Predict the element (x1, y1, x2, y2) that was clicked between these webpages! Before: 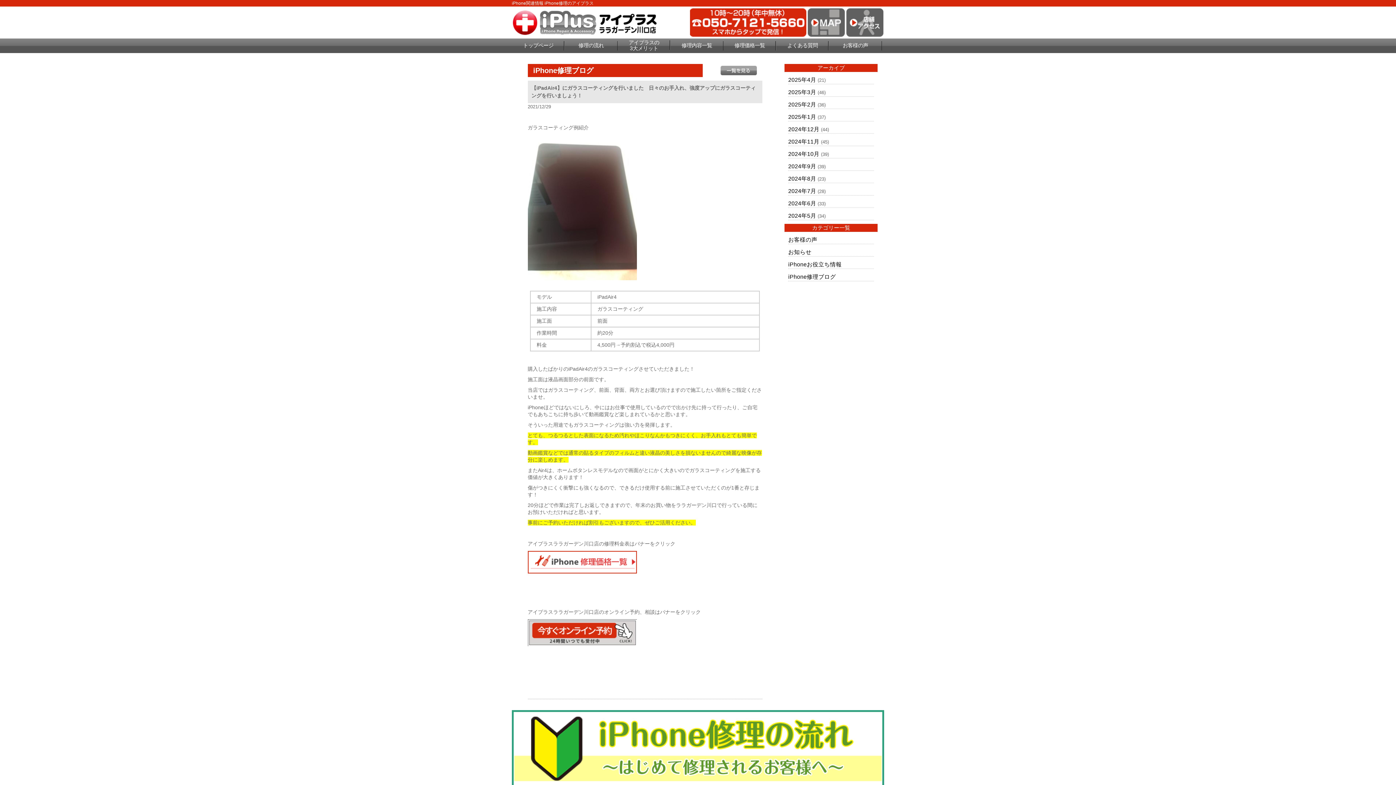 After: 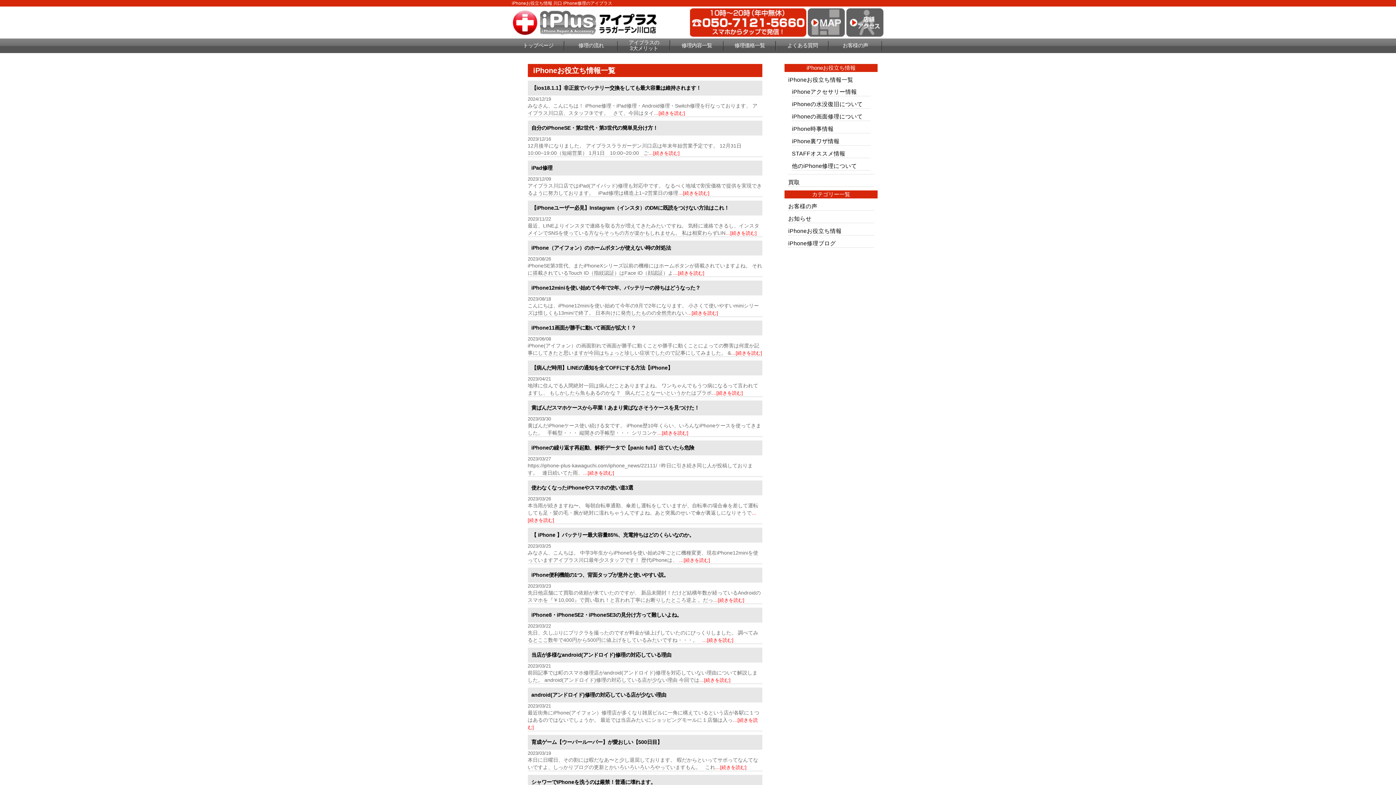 Action: bbox: (788, 261, 841, 267) label: iPhoneお役立ち情報